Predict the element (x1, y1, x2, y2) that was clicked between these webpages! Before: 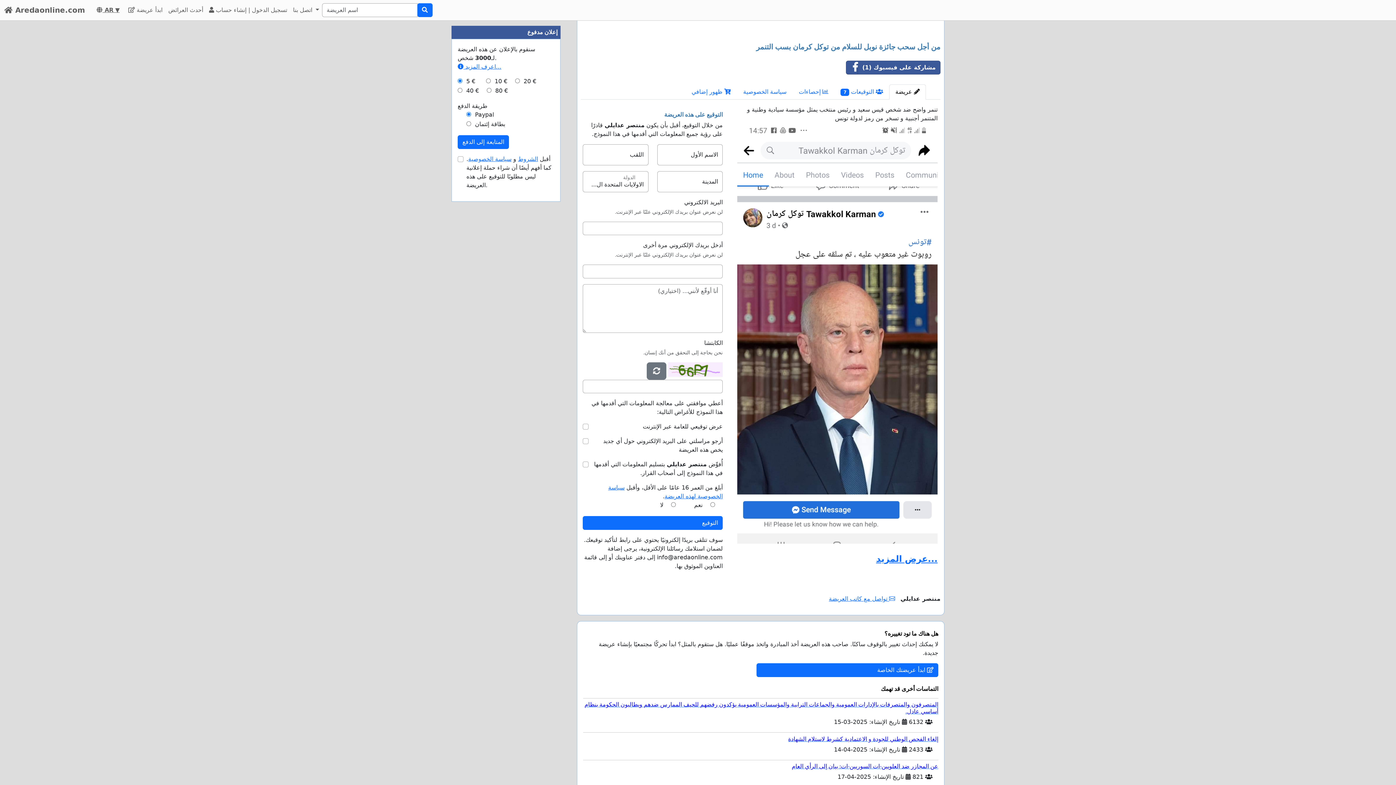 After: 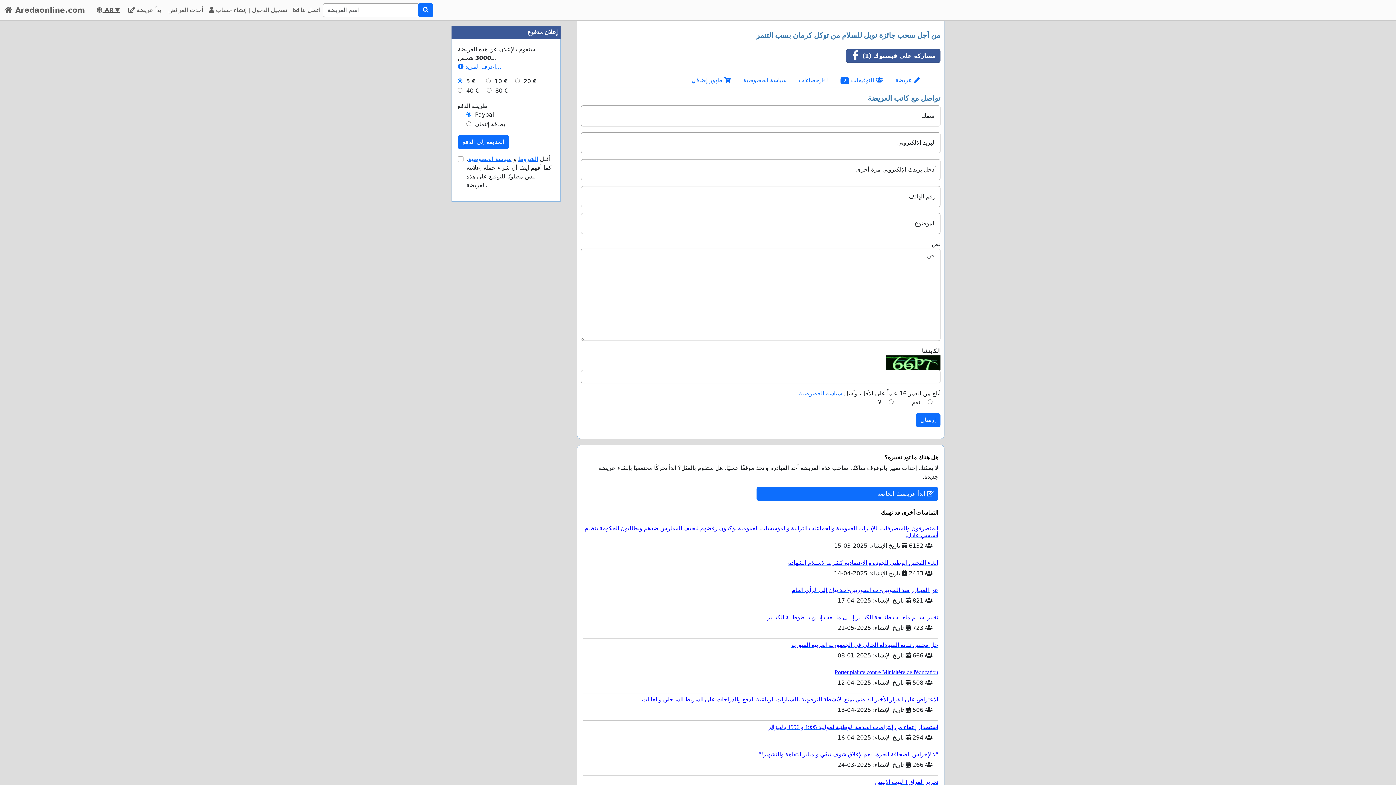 Action: label:  تواصل مع كاتب العريضة bbox: (829, 595, 895, 602)